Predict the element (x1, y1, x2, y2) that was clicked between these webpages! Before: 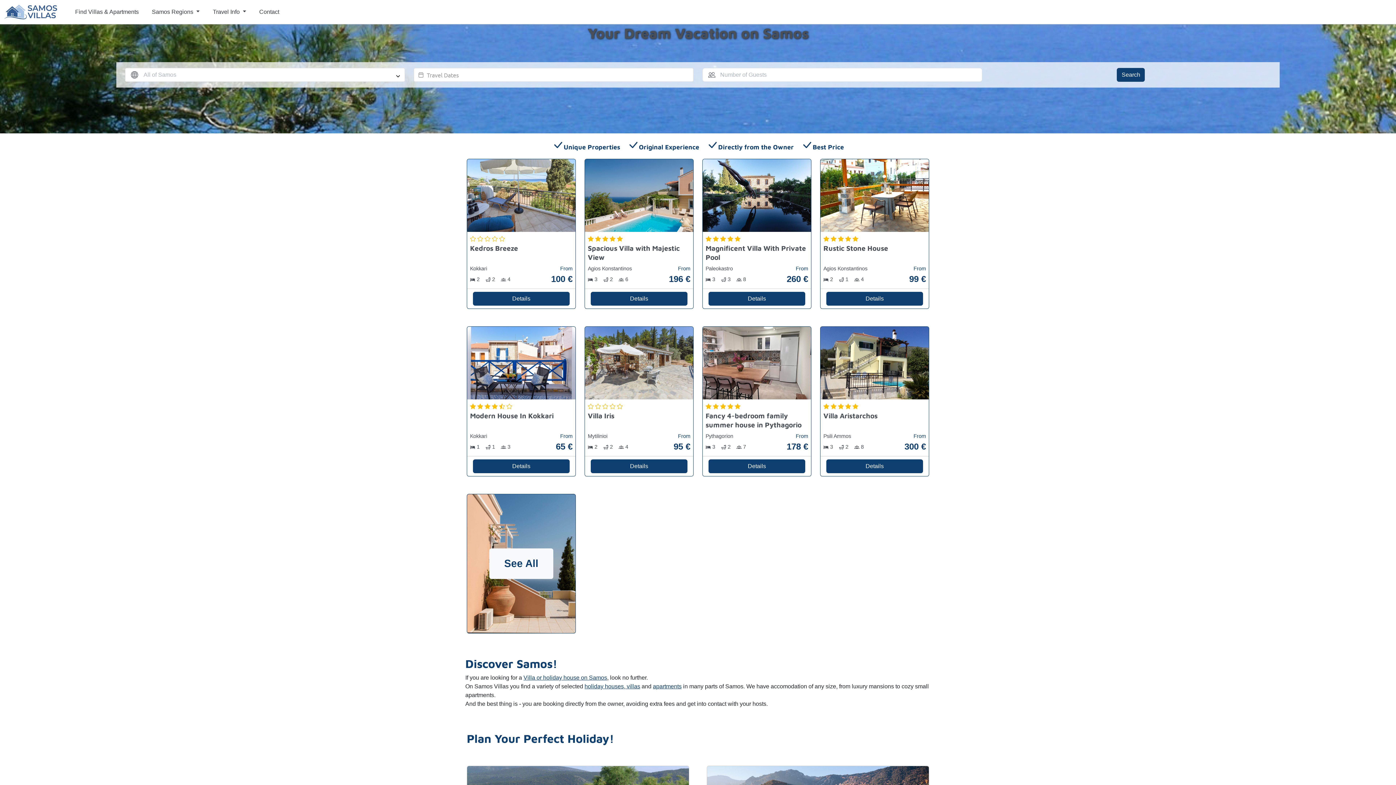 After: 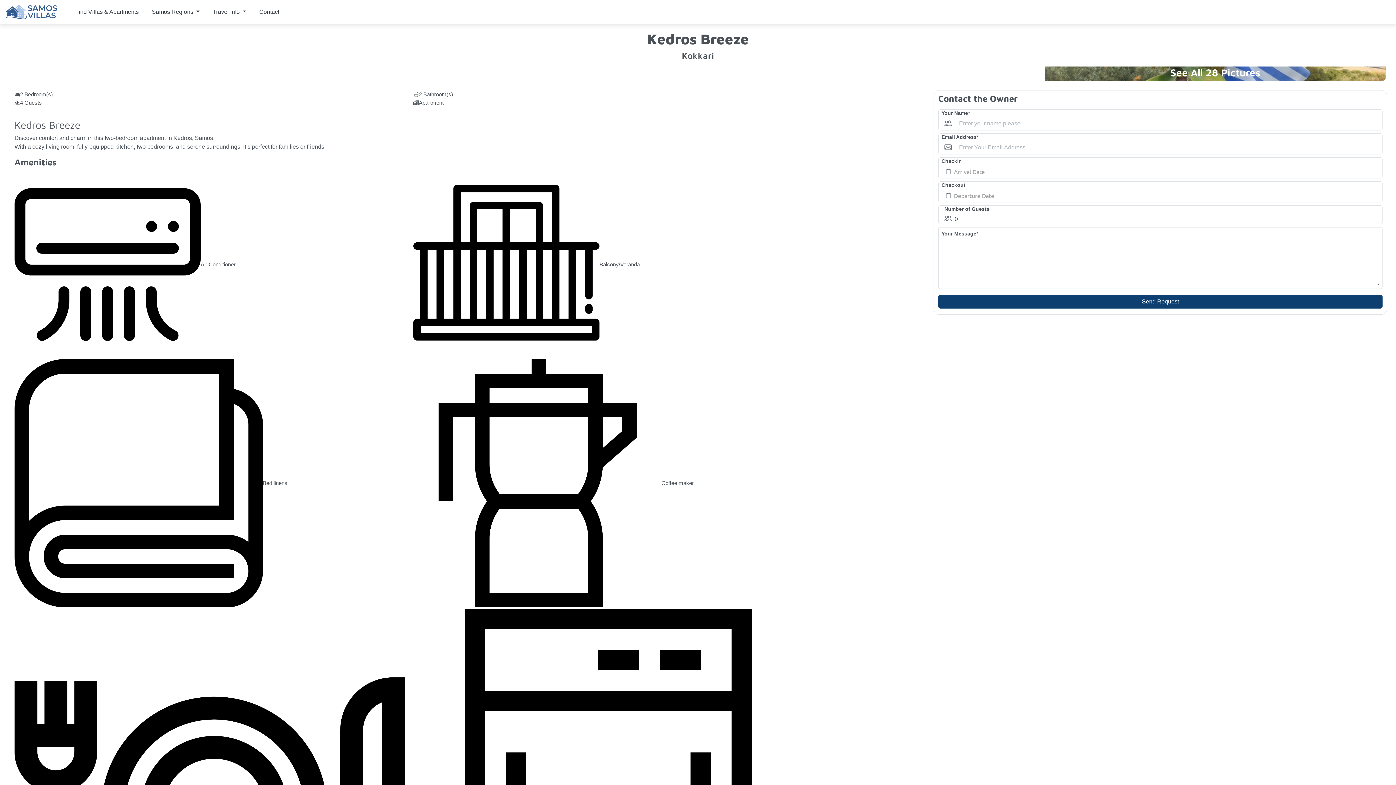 Action: label: Details bbox: (473, 292, 569, 305)